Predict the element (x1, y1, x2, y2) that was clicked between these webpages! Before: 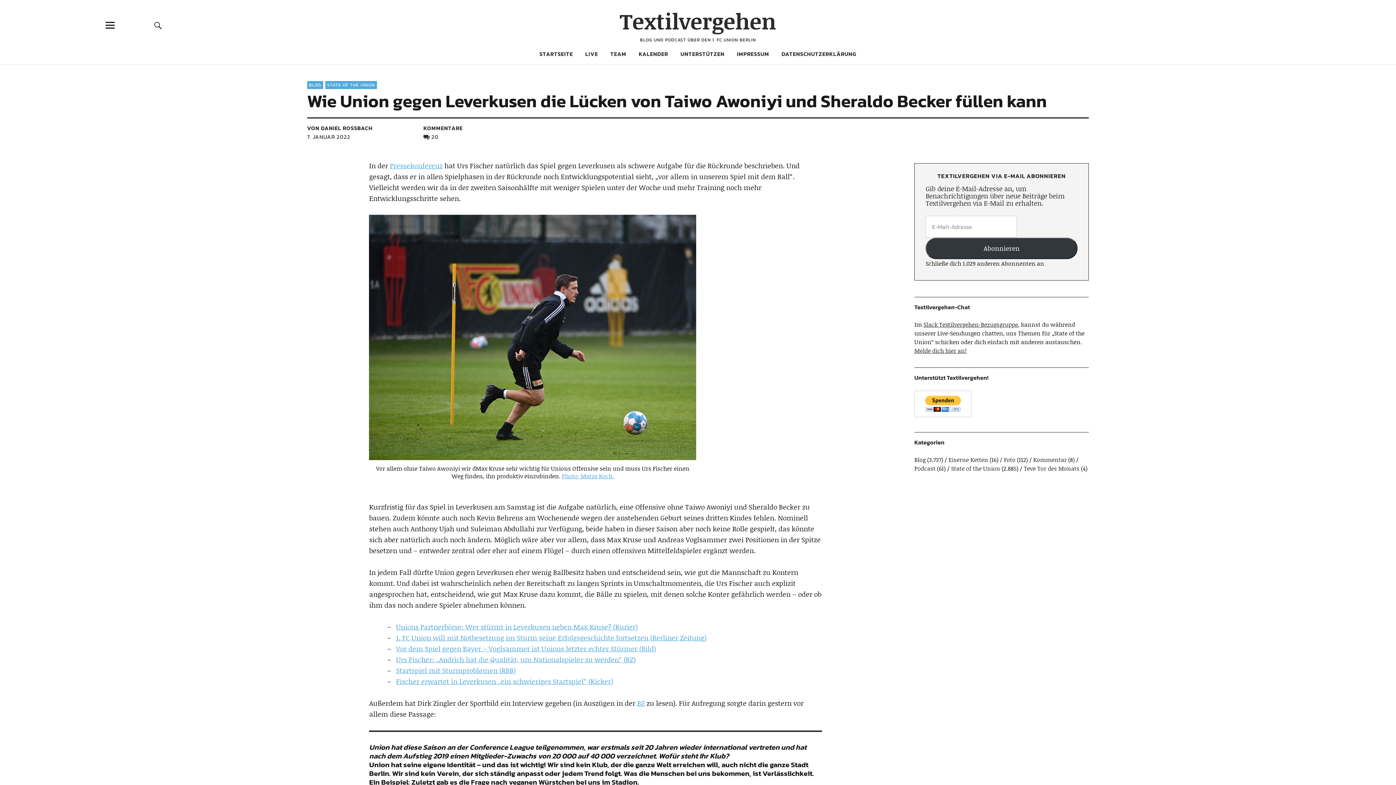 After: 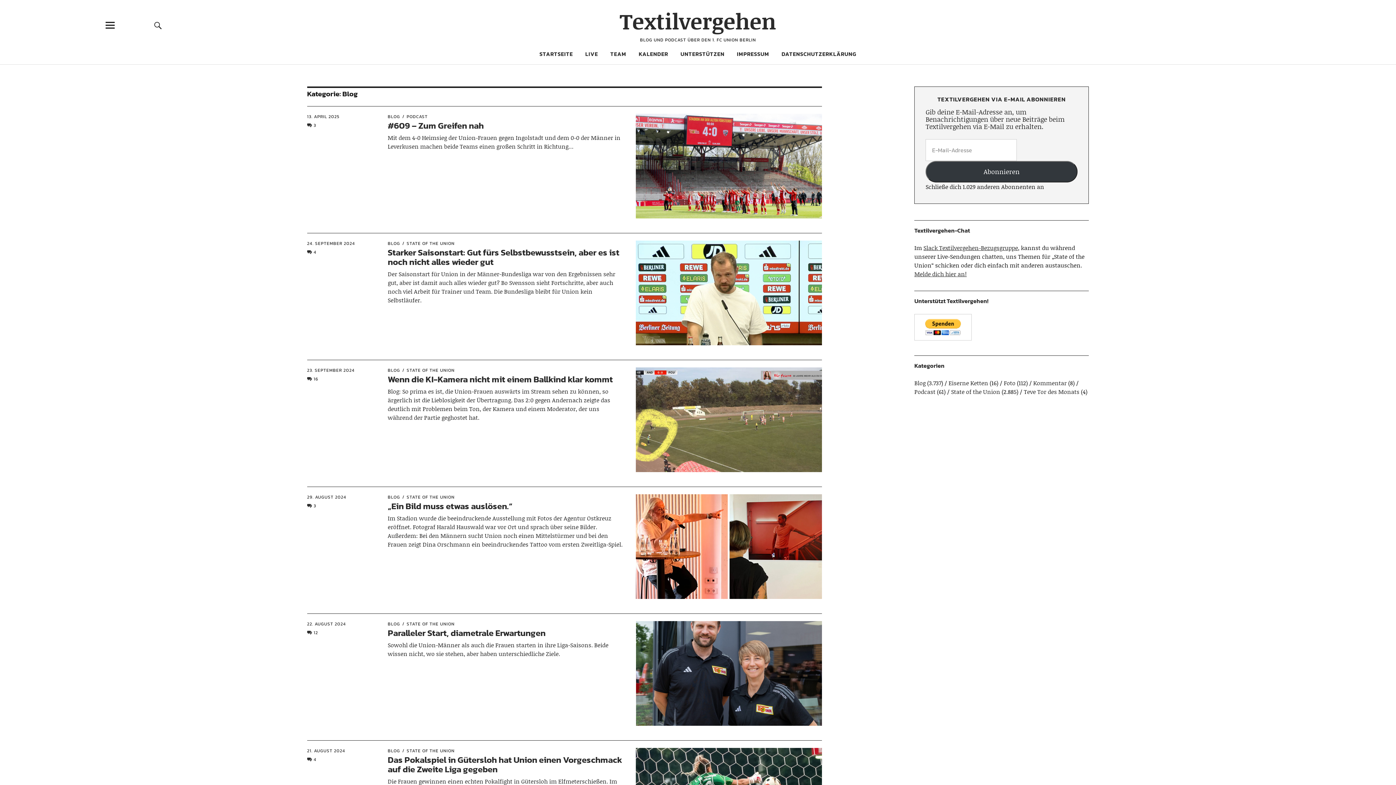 Action: label: Blog bbox: (914, 455, 925, 464)